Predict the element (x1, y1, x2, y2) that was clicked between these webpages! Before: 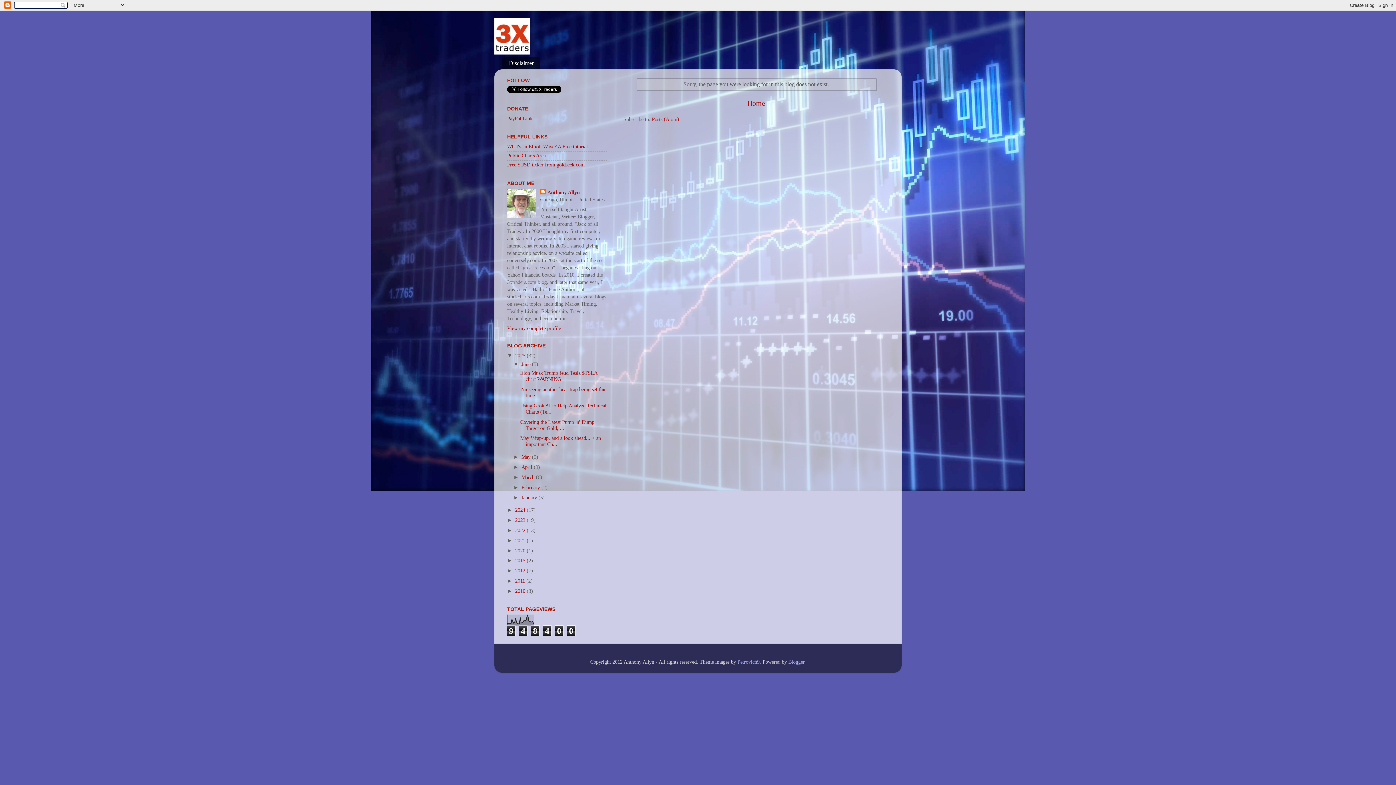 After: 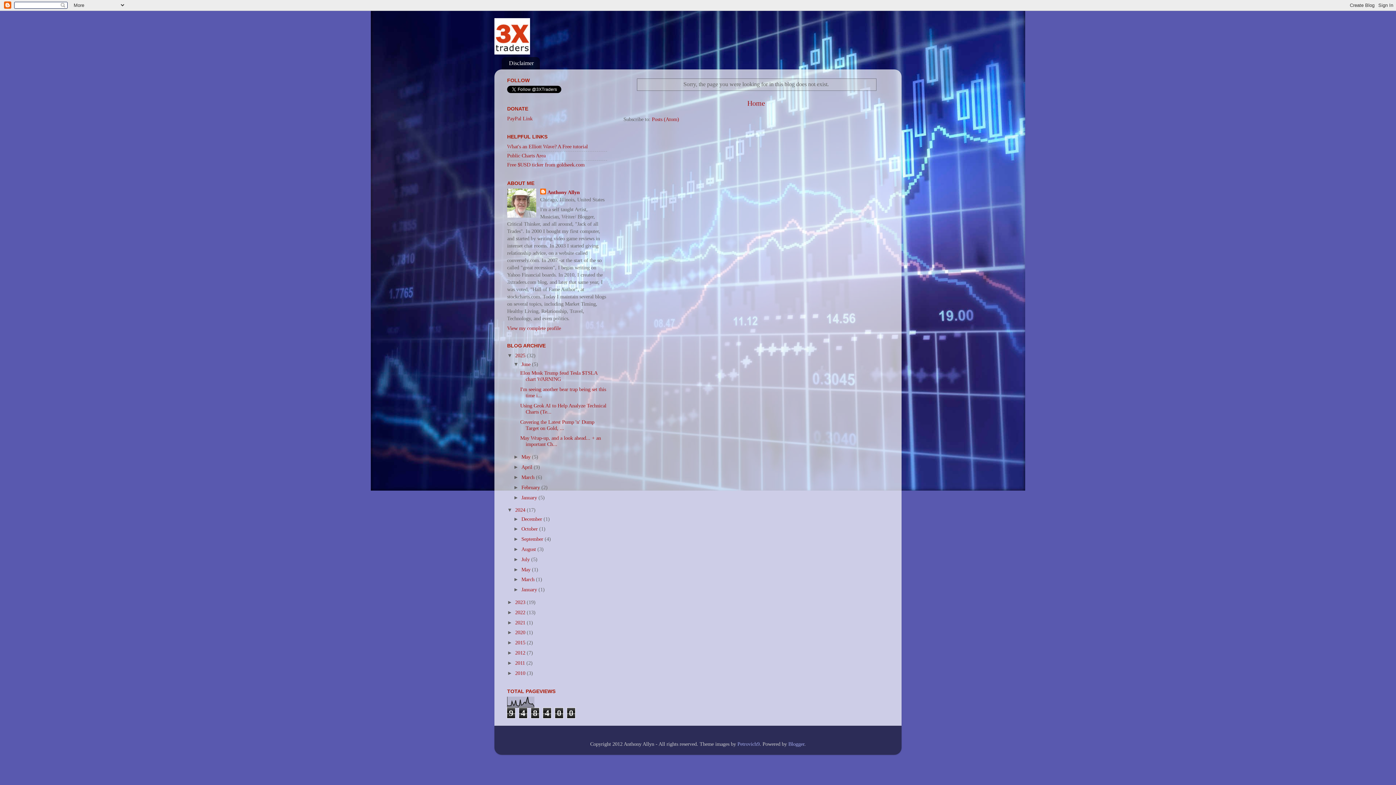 Action: label: ►   bbox: (507, 507, 515, 513)